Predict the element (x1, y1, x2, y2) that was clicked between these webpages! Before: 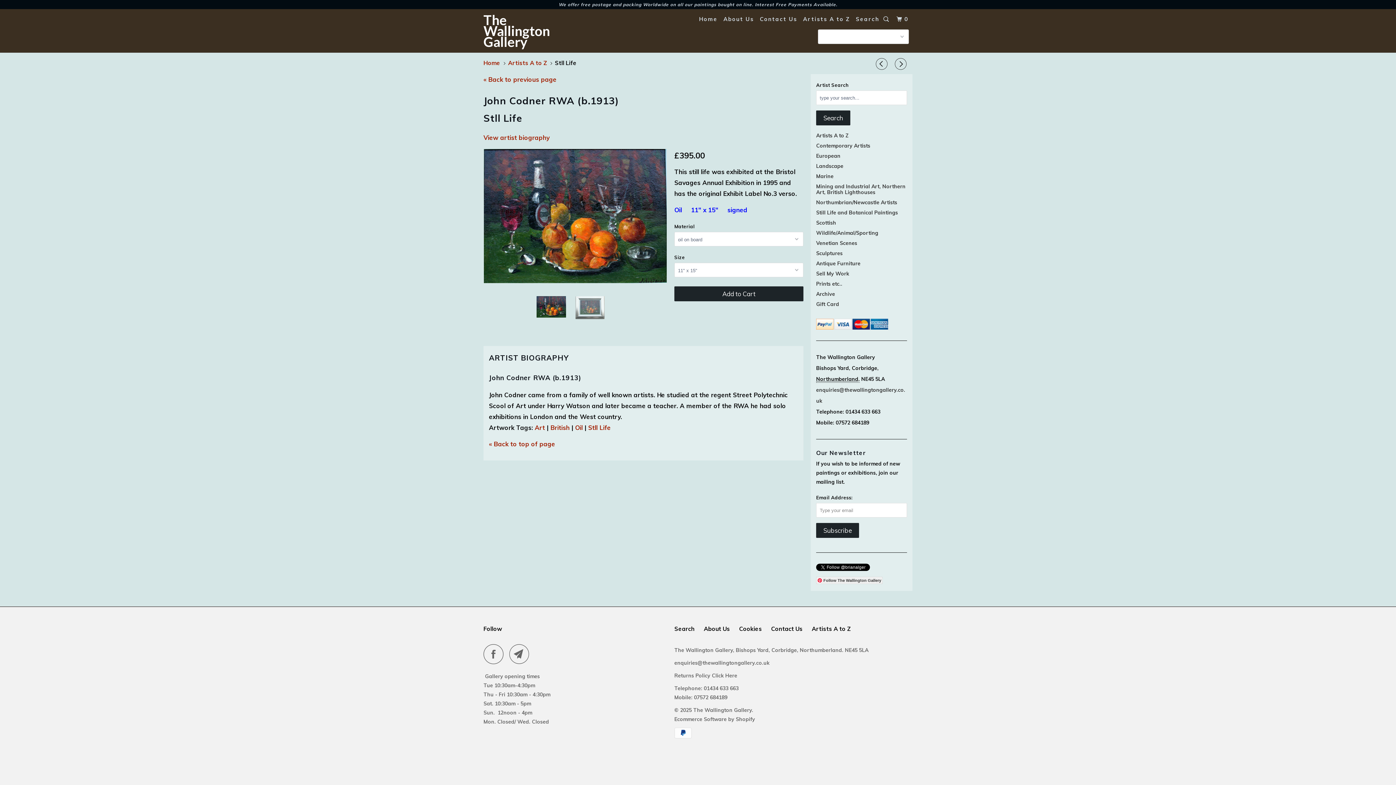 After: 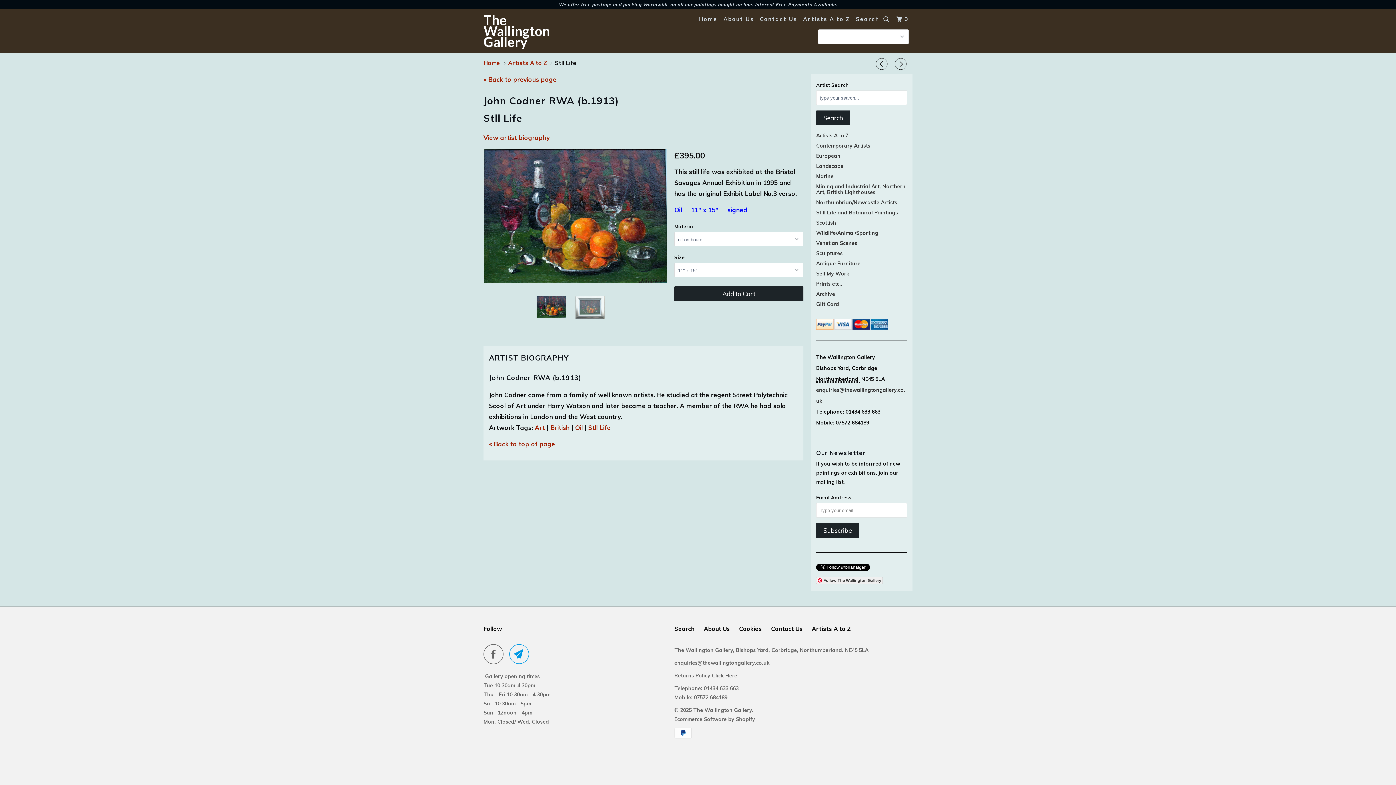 Action: bbox: (509, 644, 533, 664)